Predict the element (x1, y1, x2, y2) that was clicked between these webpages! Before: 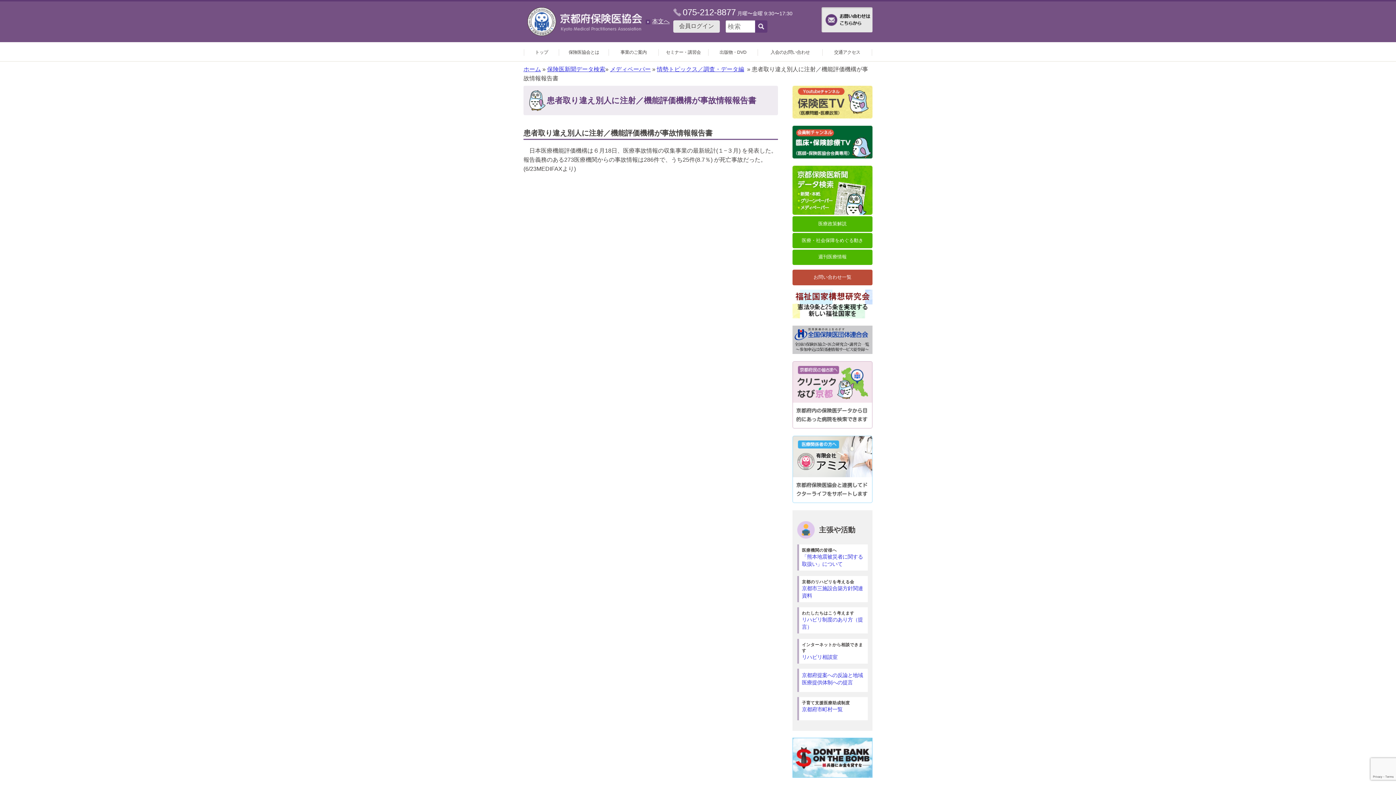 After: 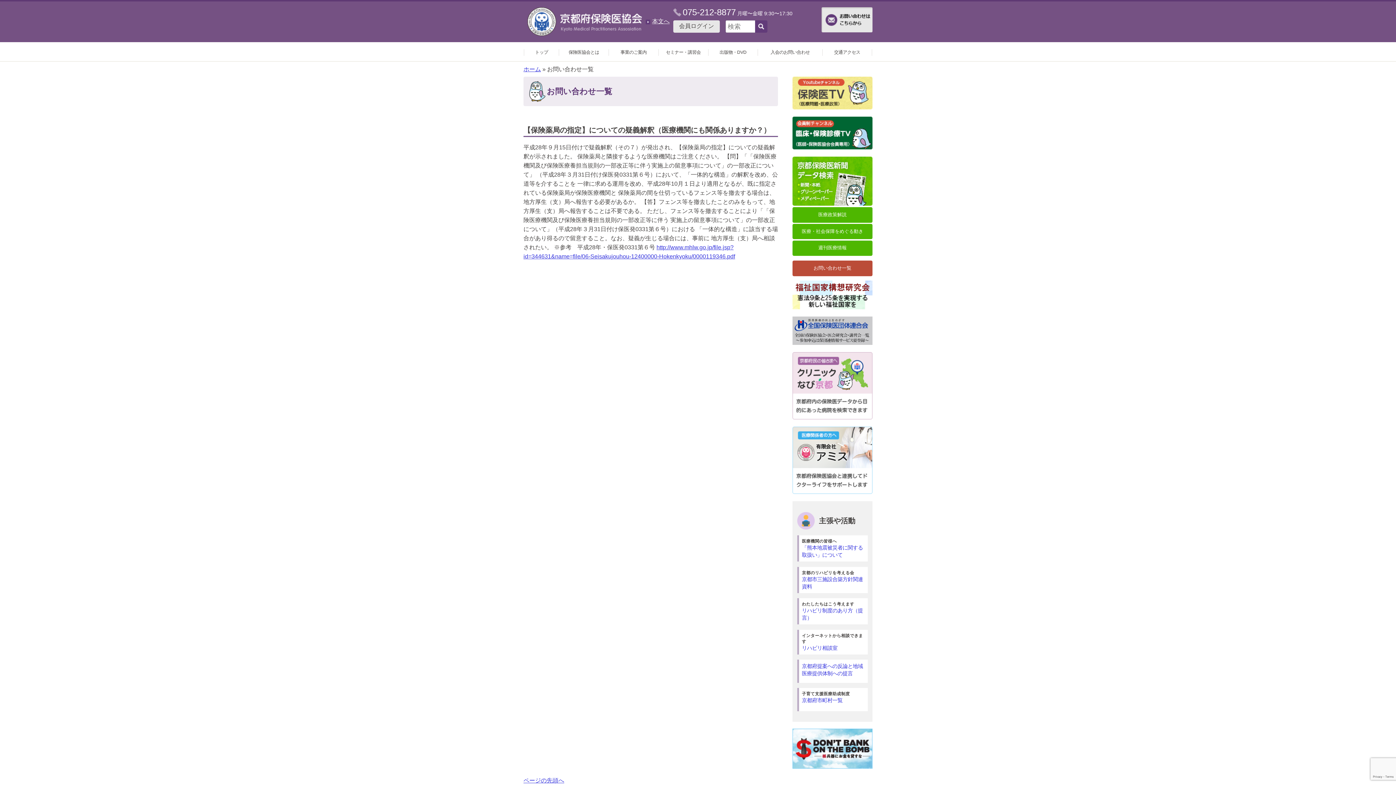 Action: label: お問い合わせ一覧 bbox: (792, 269, 872, 285)